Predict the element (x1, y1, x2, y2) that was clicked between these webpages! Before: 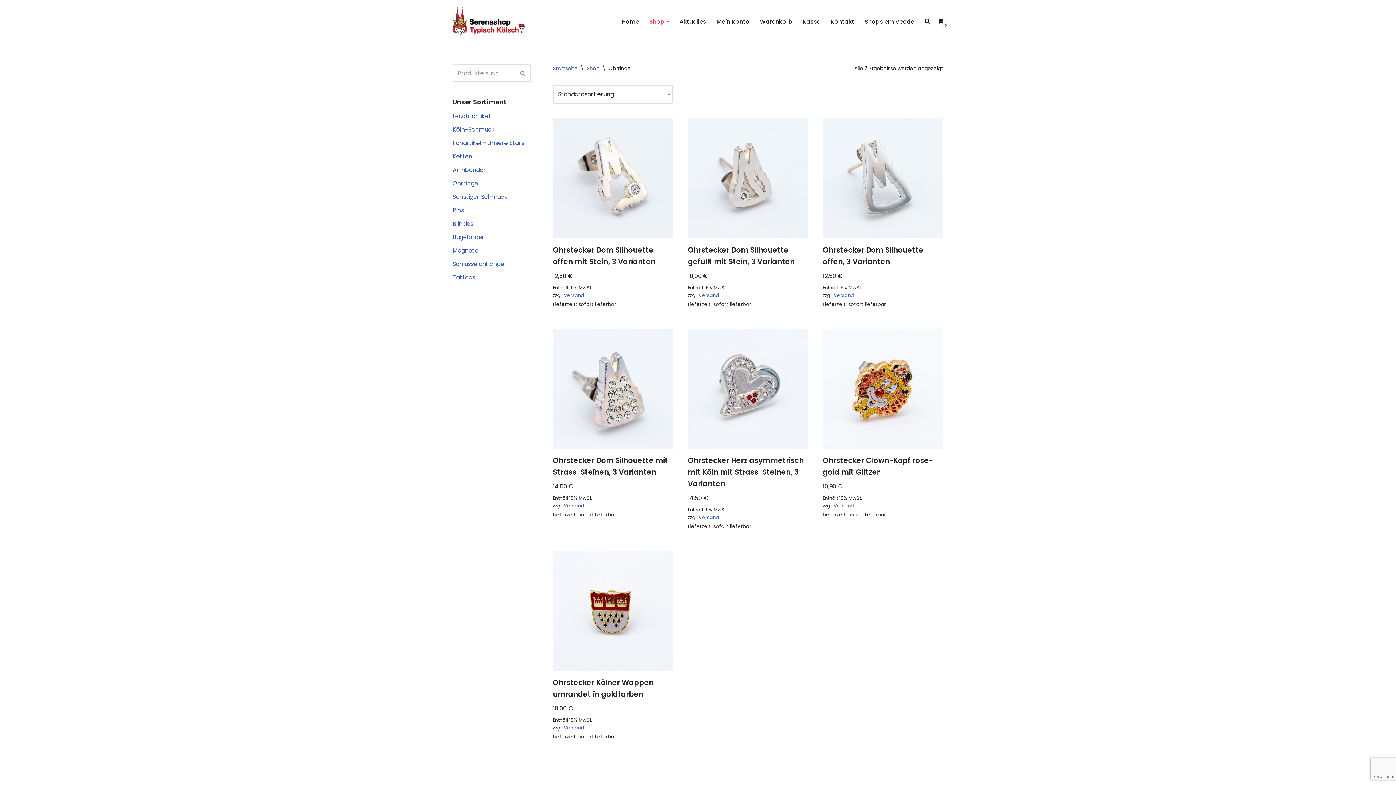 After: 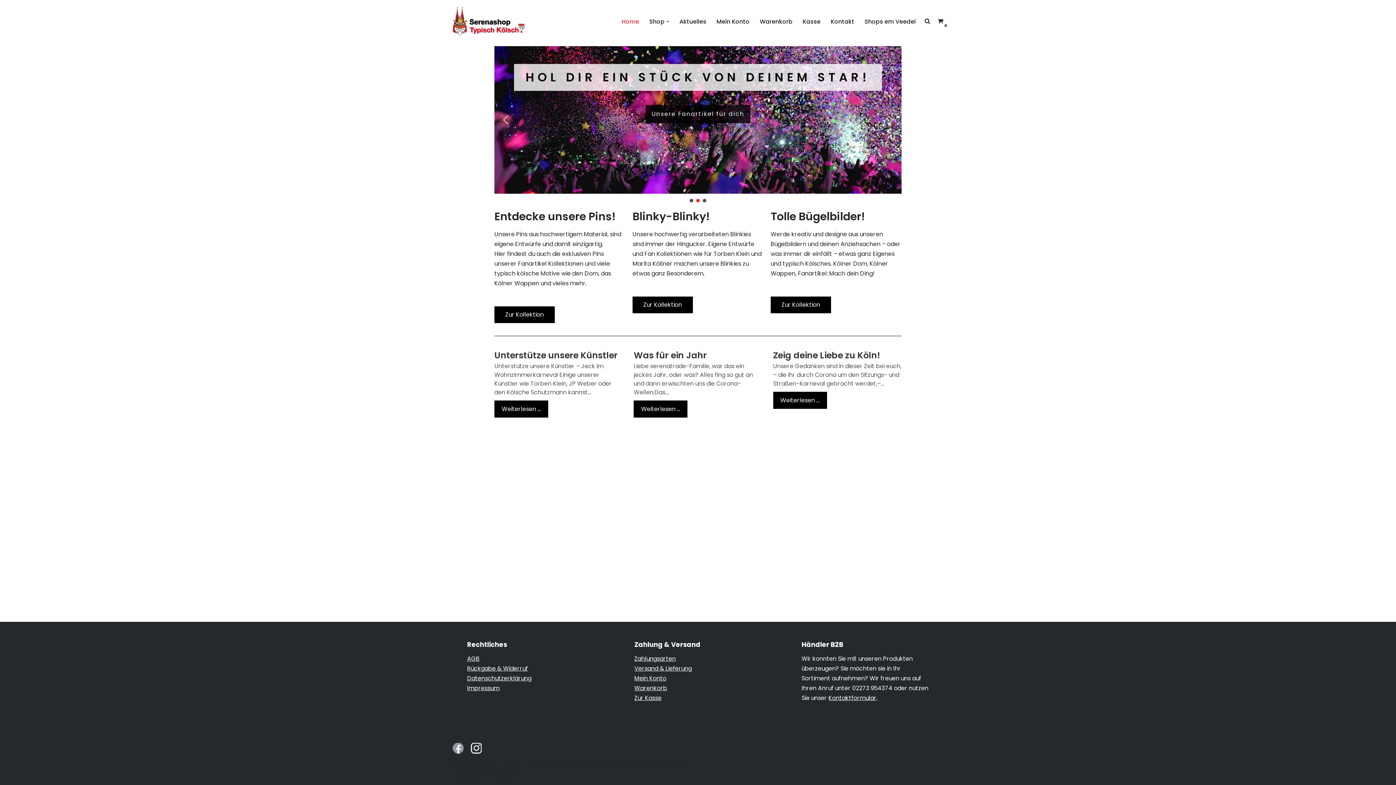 Action: bbox: (452, 6, 525, 36) label: Serenashop.de - Typisch Kölsch! Köln von seiner schmucken Seite